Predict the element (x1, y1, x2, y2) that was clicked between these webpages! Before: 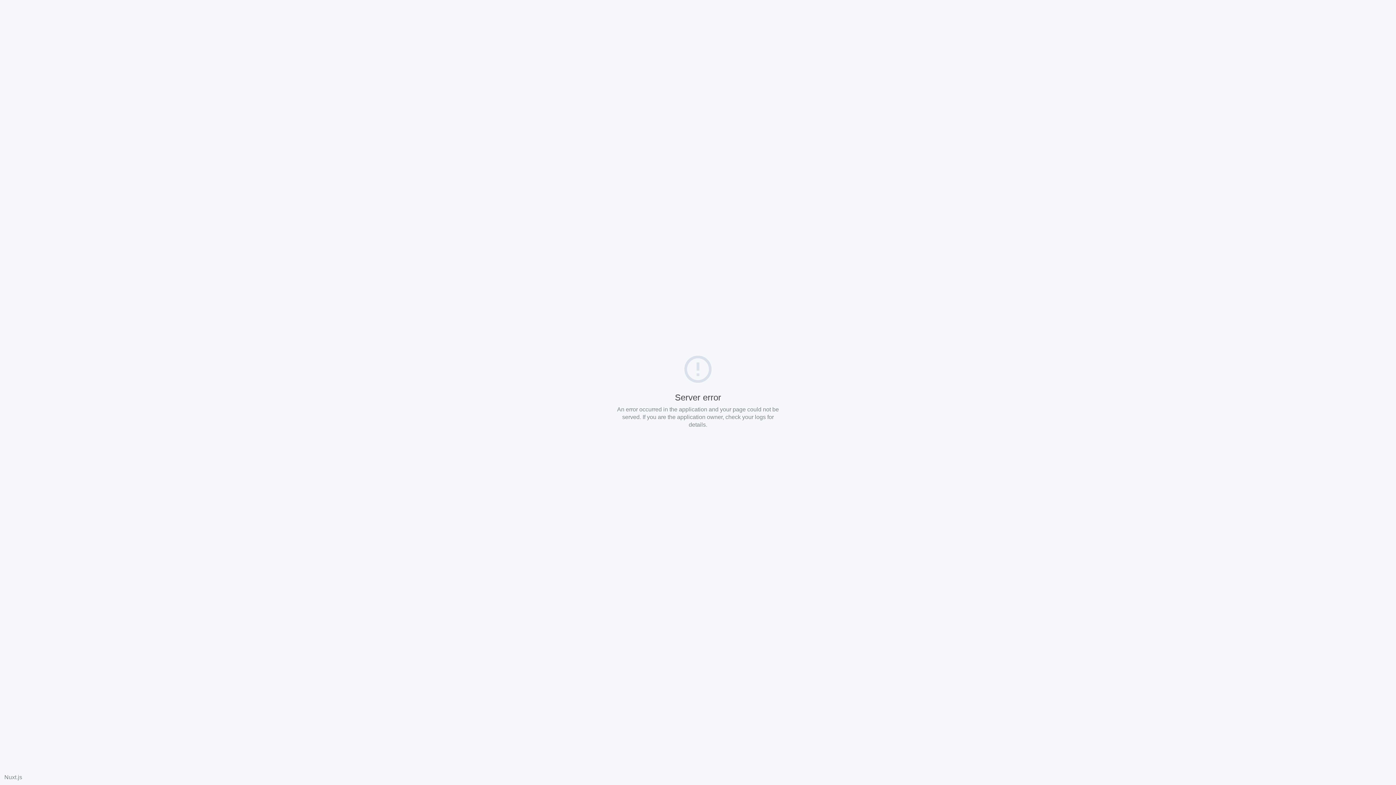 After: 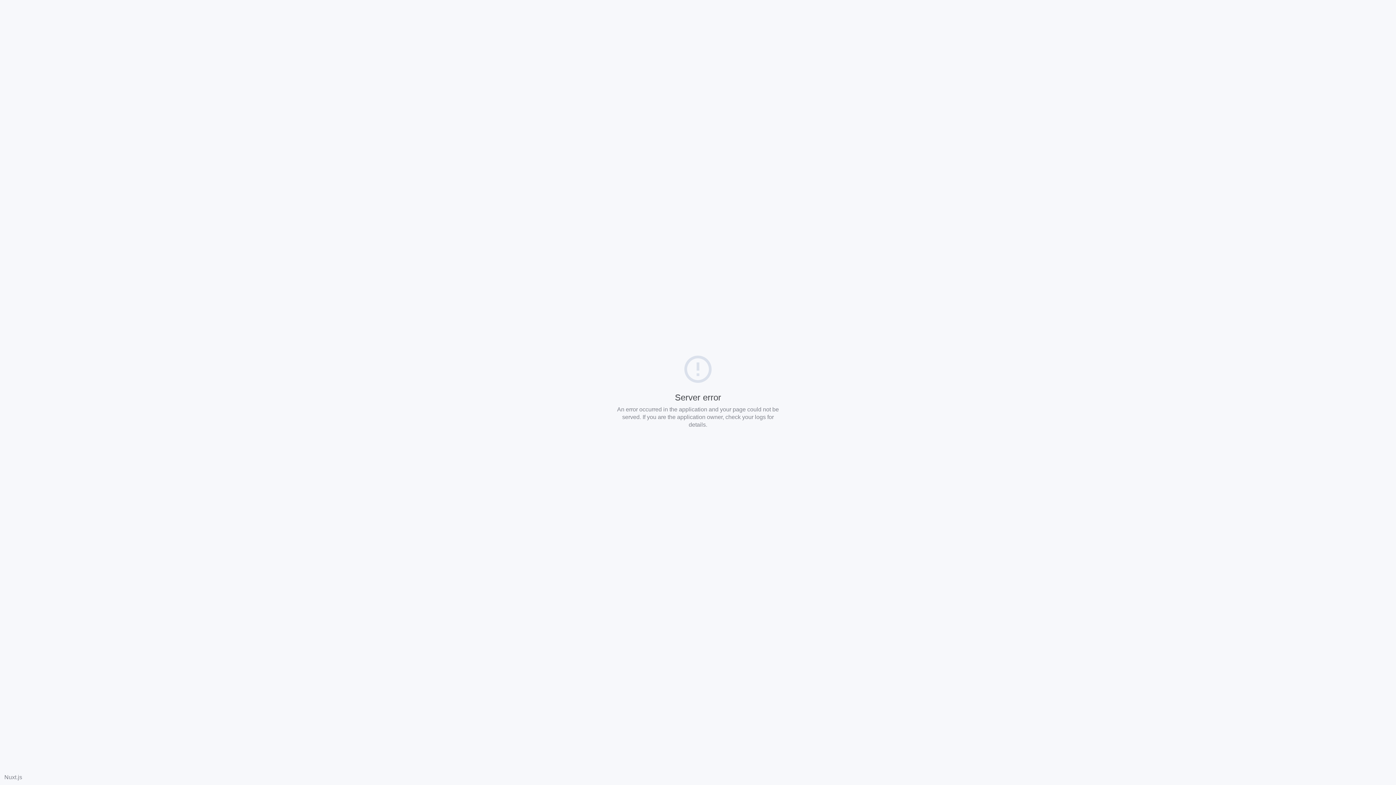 Action: label: Nuxt.js bbox: (4, 774, 22, 780)